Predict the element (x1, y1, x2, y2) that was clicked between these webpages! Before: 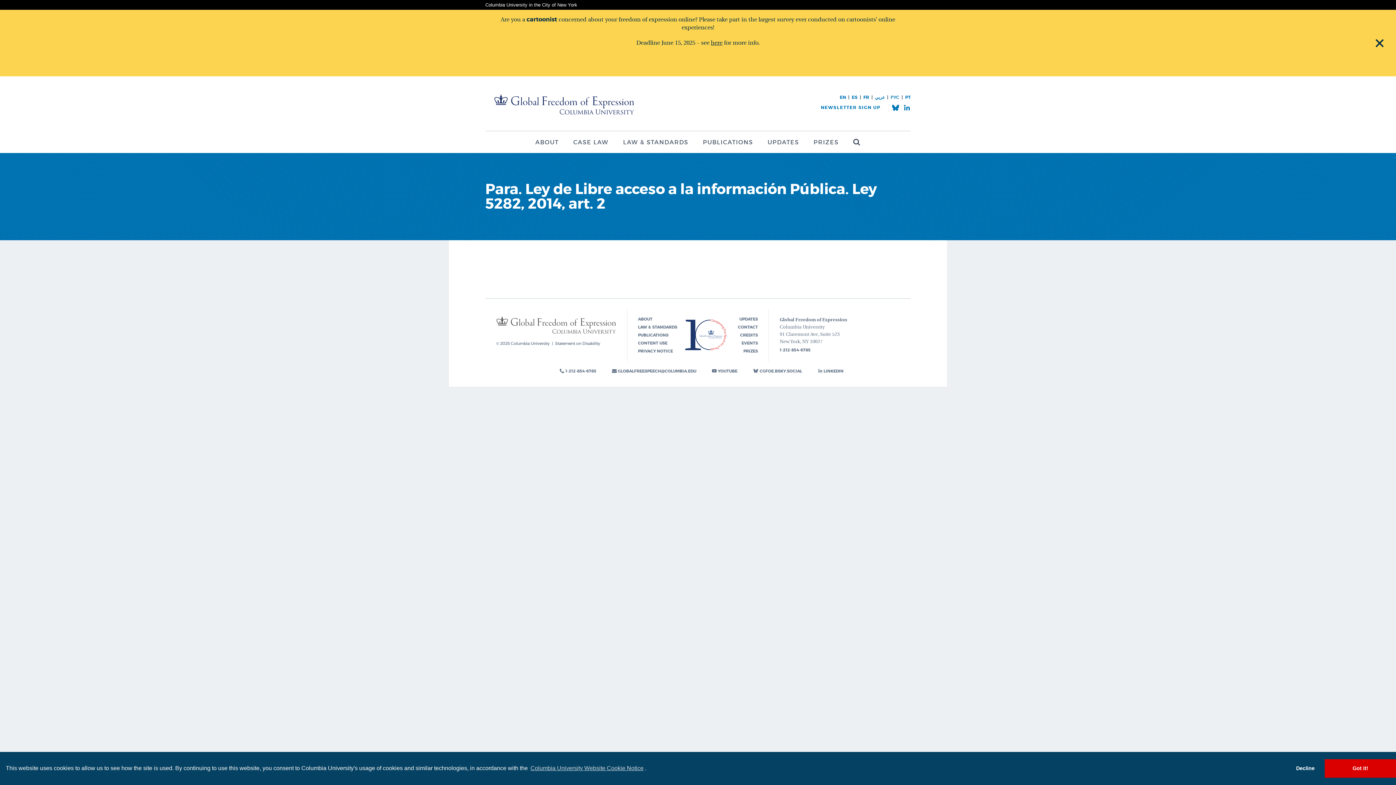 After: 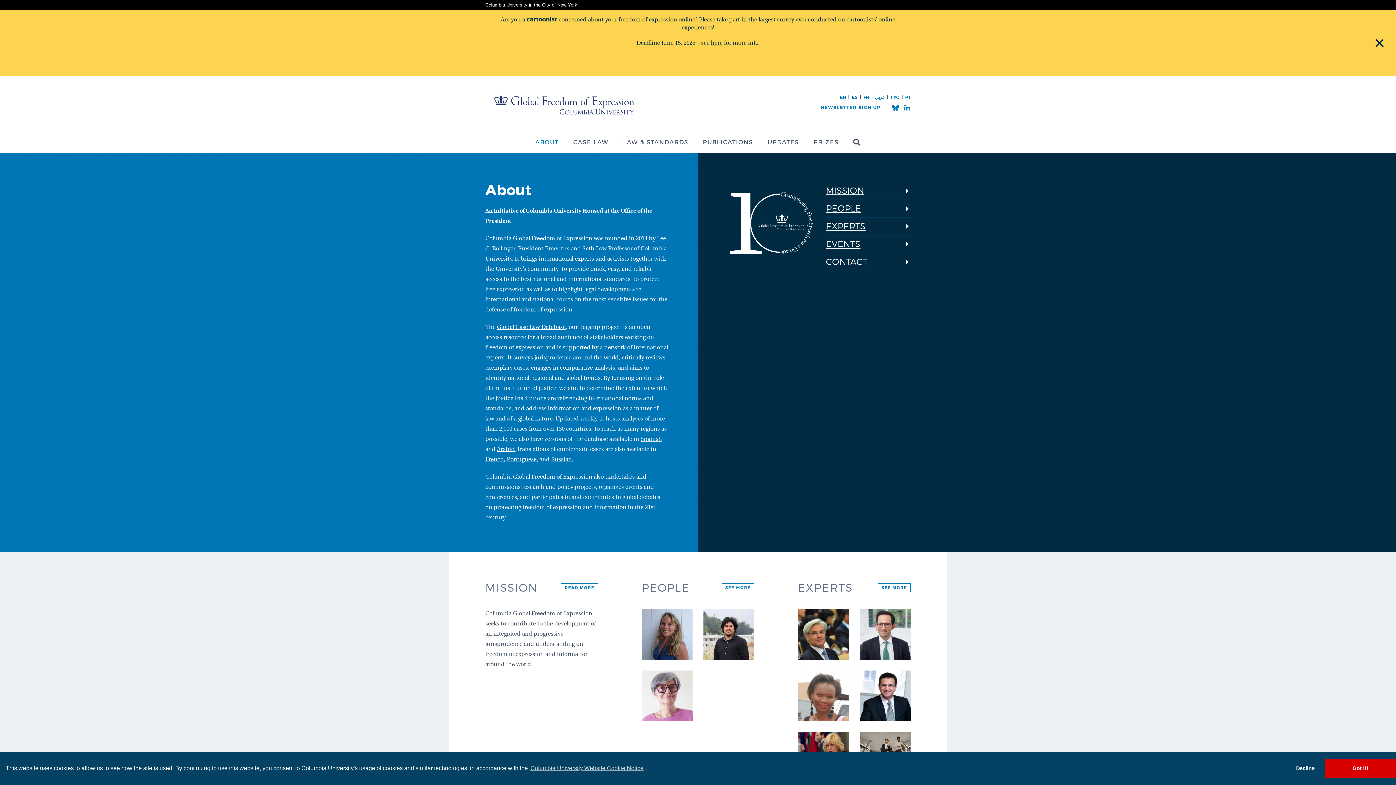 Action: bbox: (638, 316, 652, 321) label: ABOUT